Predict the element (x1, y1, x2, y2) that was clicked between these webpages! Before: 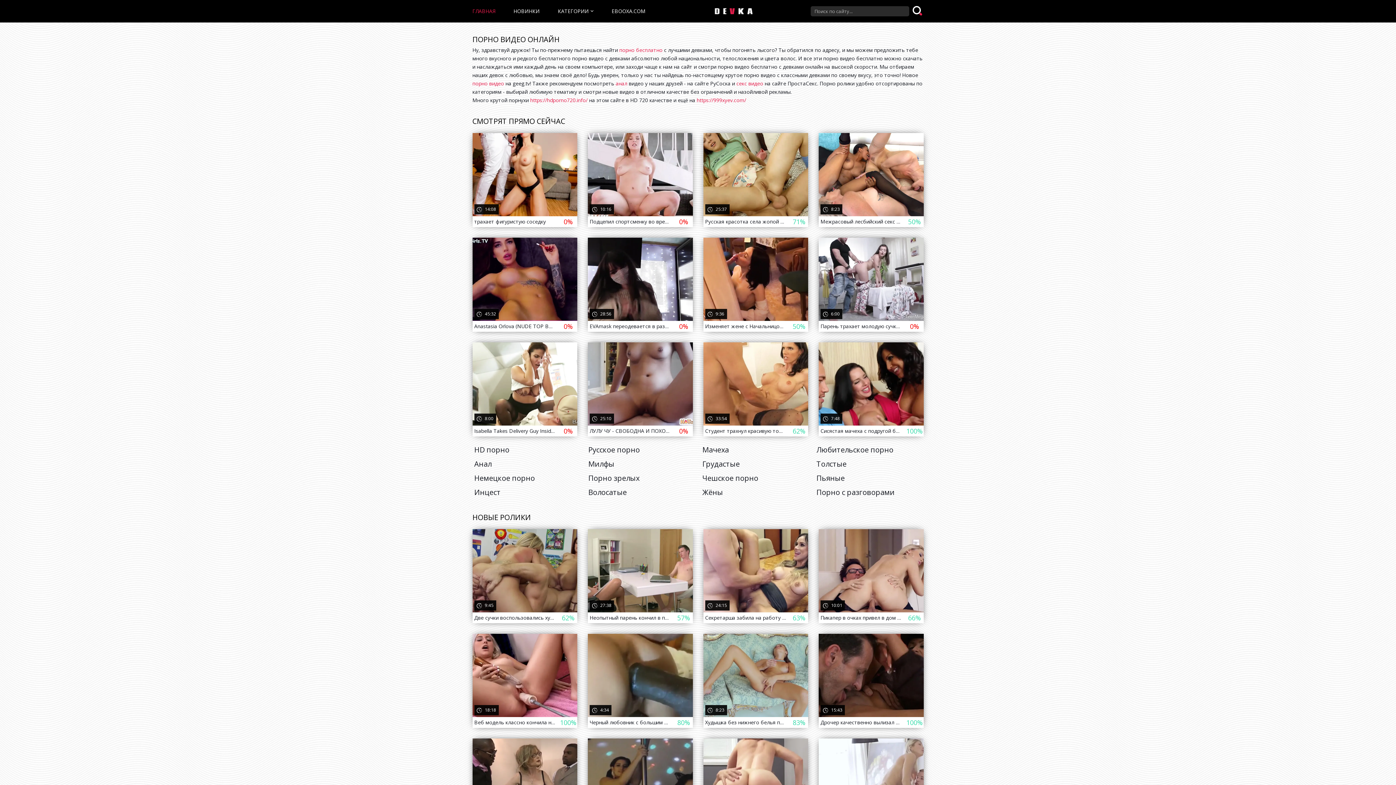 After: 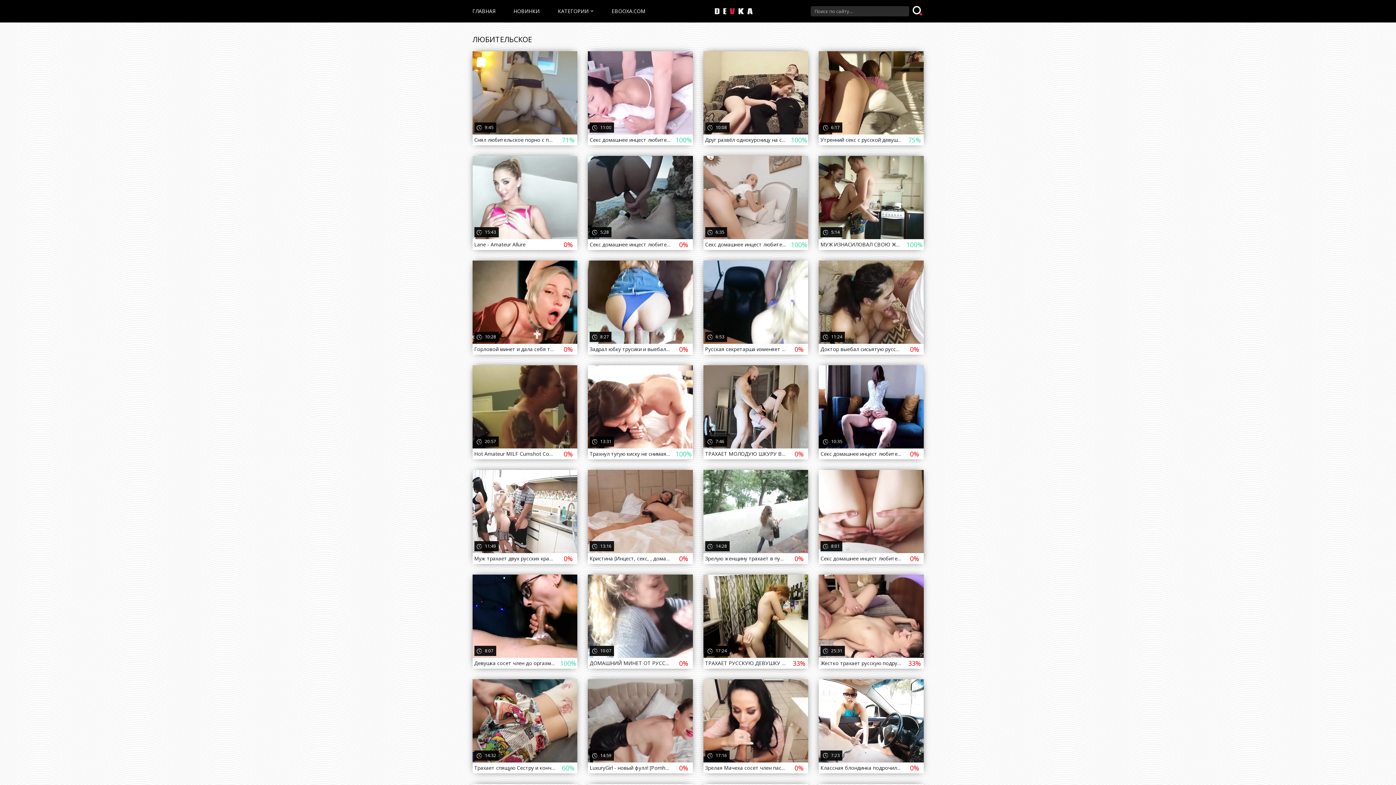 Action: label: Любительское порно bbox: (816, 445, 893, 454)